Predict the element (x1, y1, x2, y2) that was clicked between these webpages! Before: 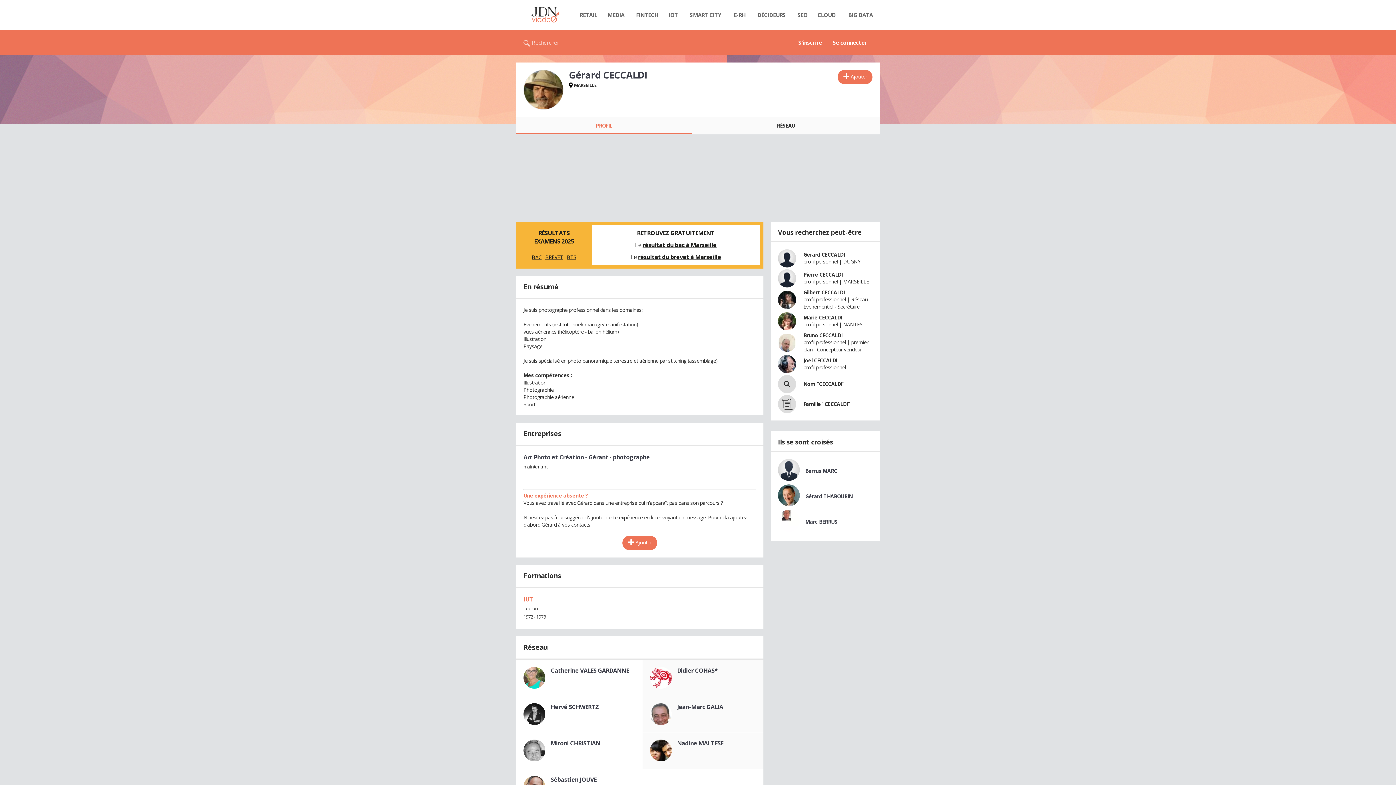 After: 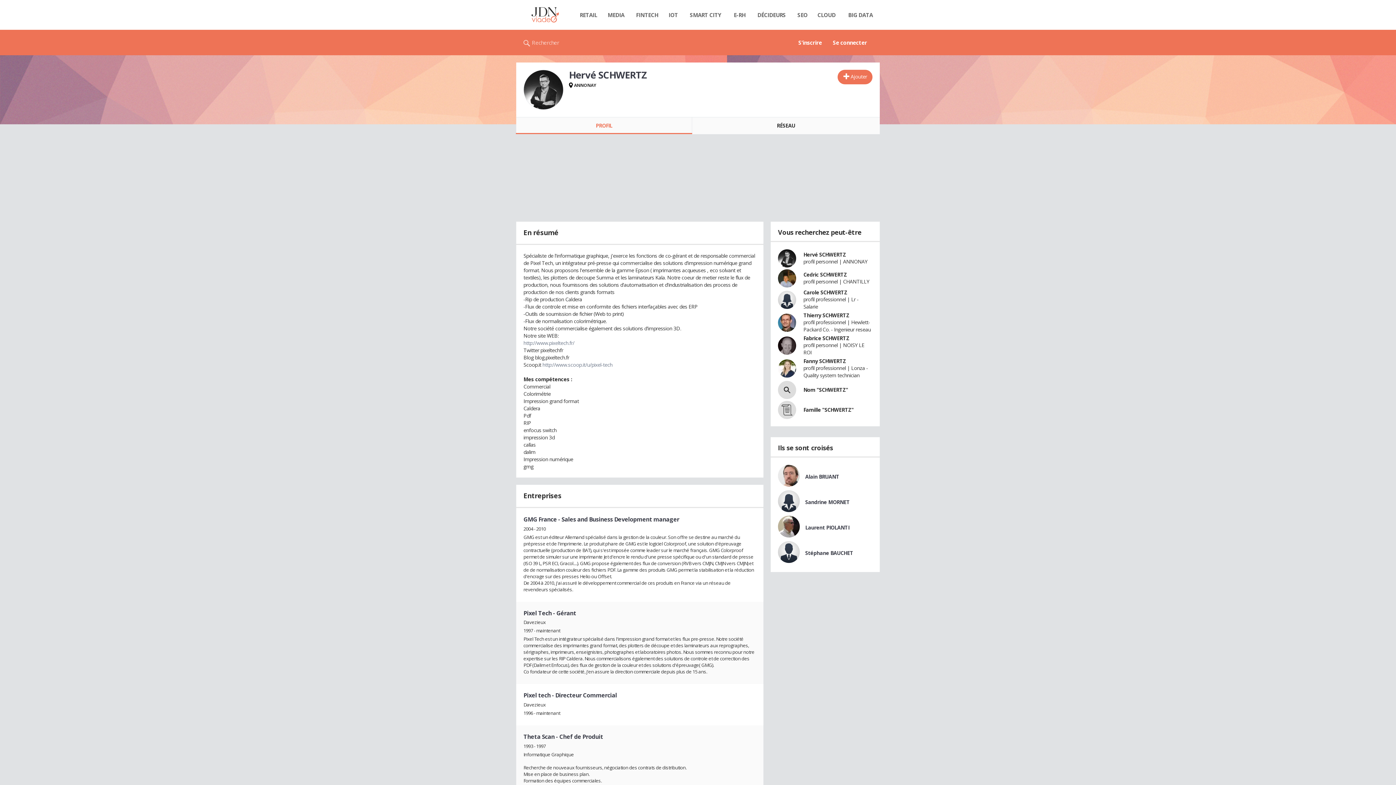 Action: bbox: (550, 703, 598, 711) label: Hervé SCHWERTZ